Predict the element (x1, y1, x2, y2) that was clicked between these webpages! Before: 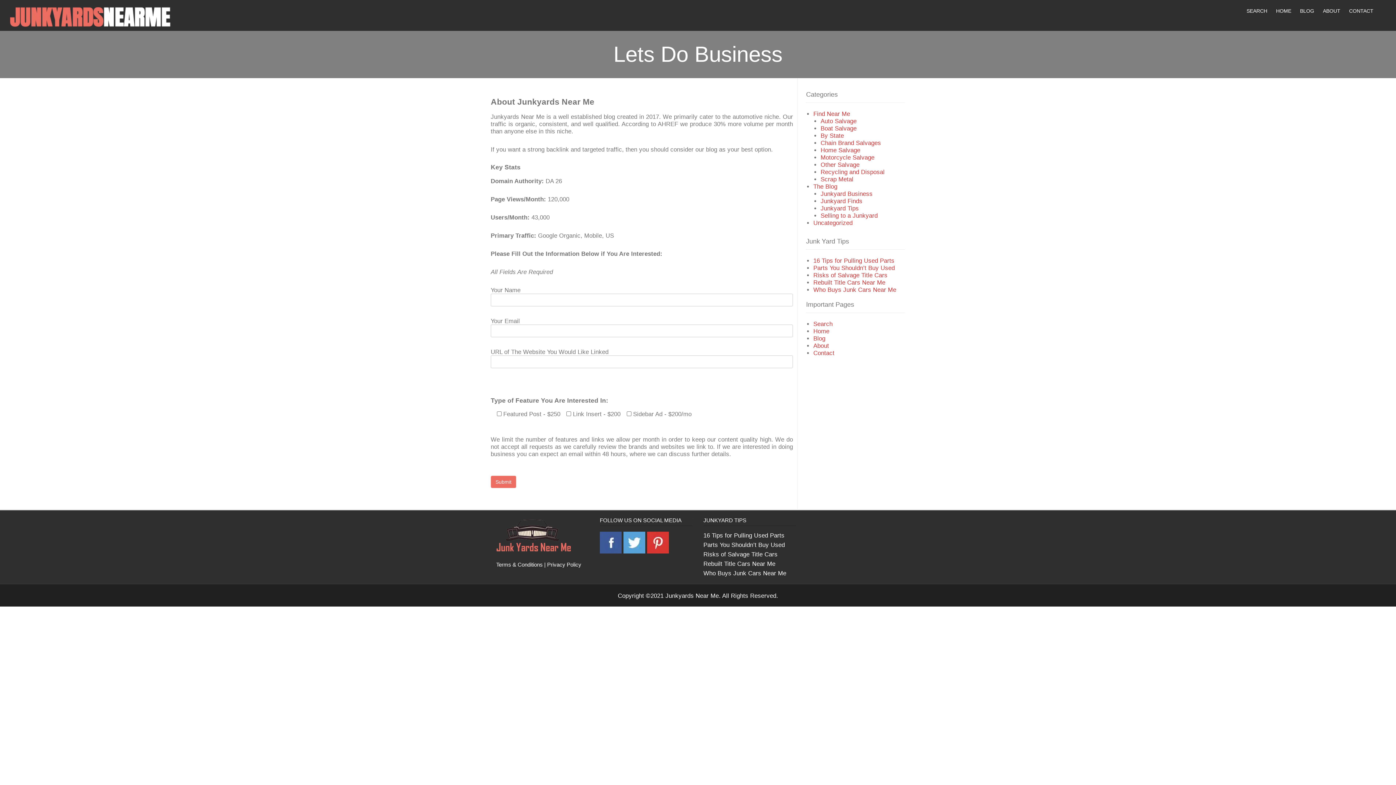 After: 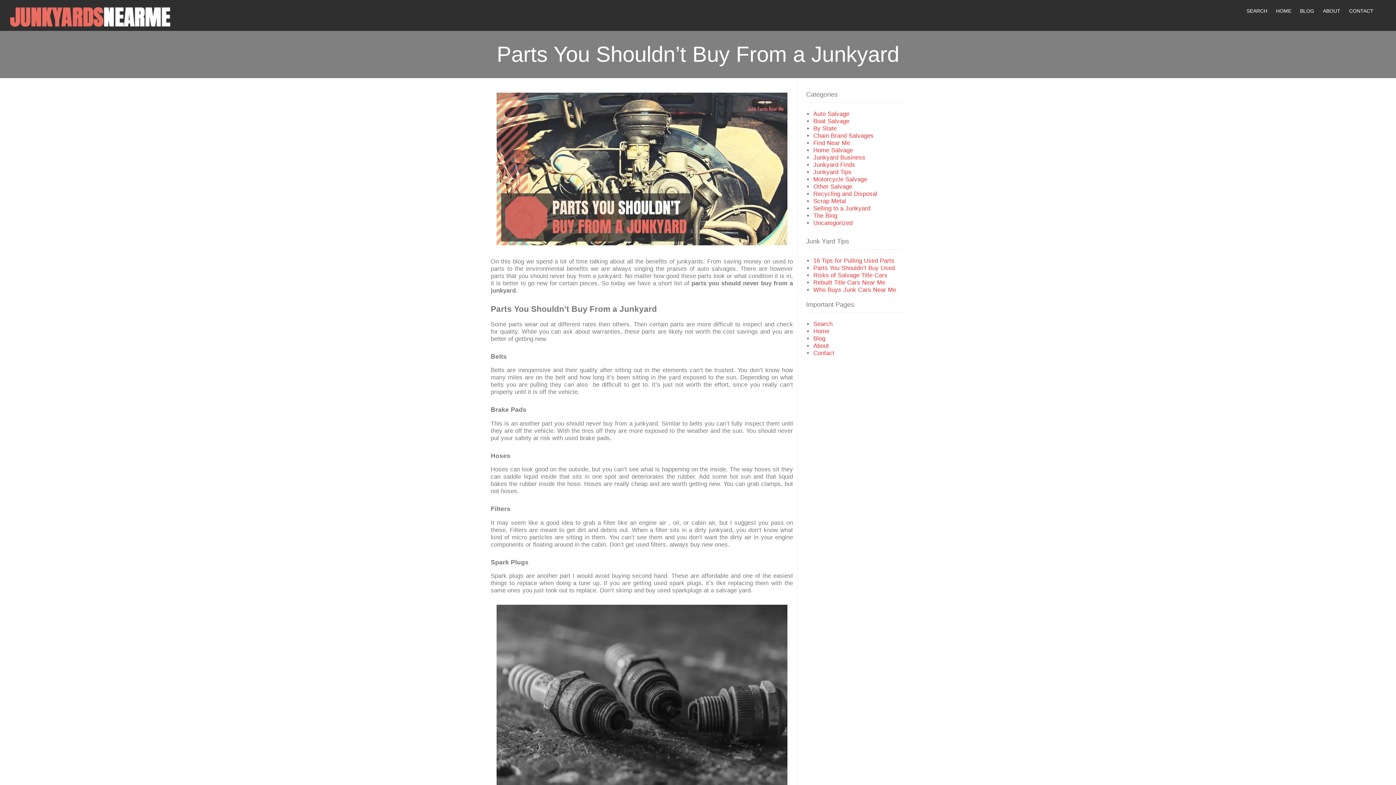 Action: bbox: (703, 541, 785, 548) label: Parts You Shouldn’t Buy Used